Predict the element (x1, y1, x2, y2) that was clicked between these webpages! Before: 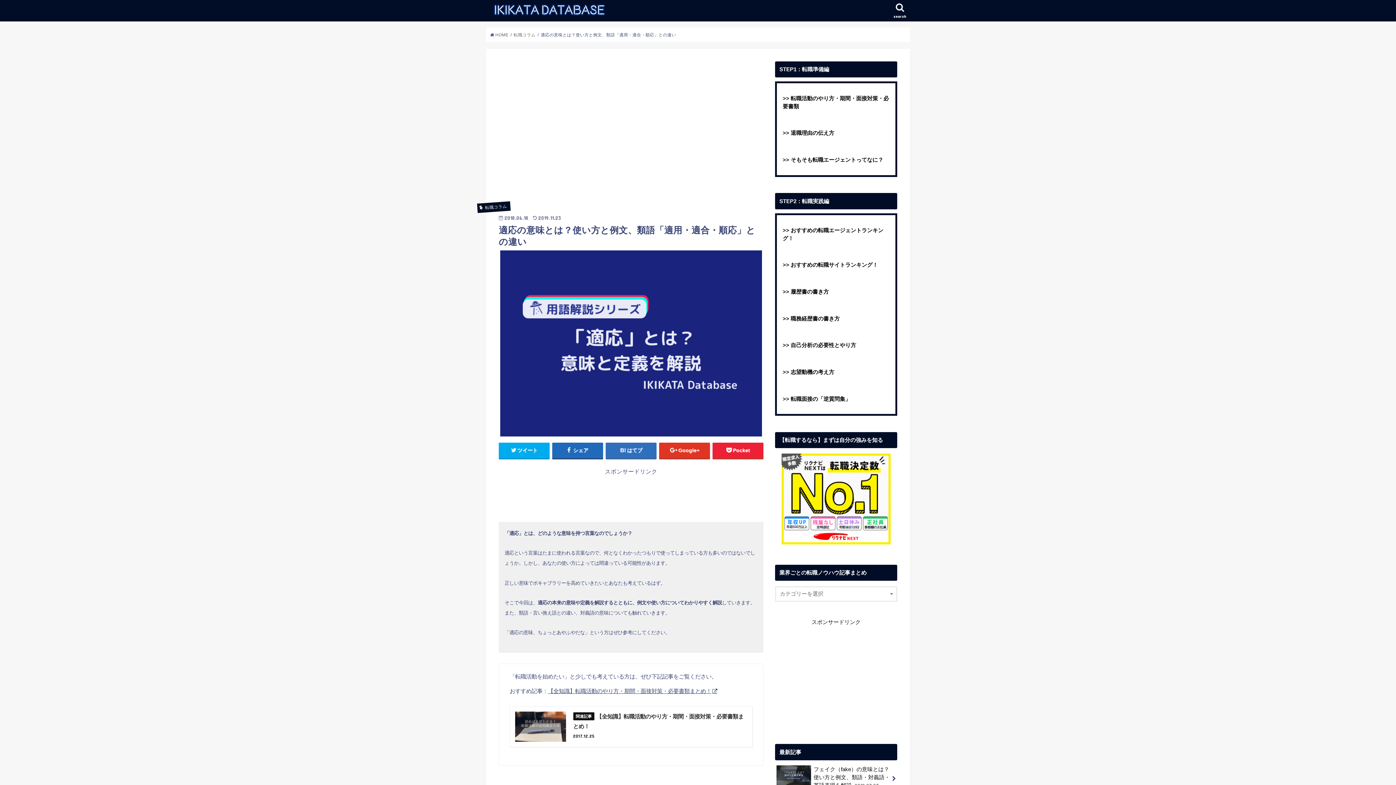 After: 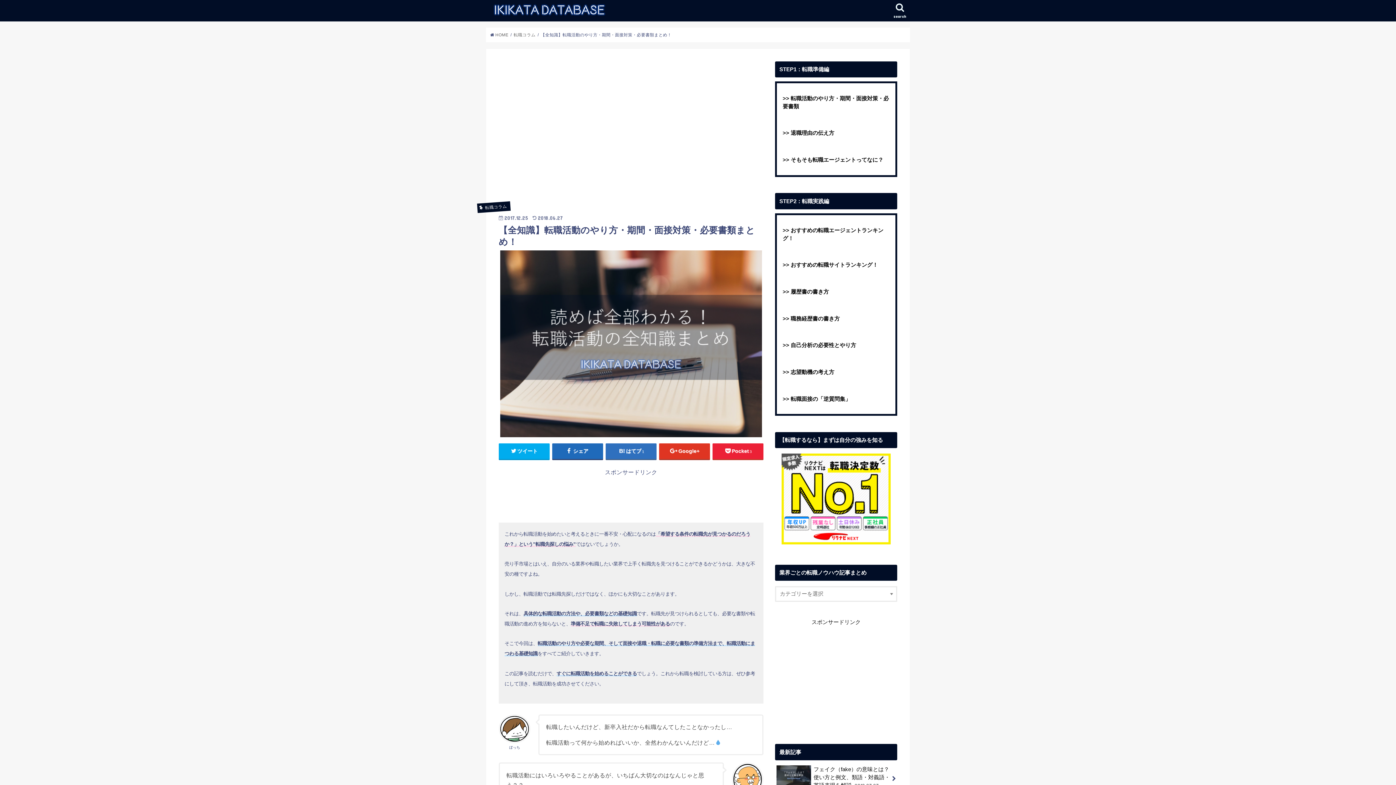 Action: bbox: (509, 706, 752, 747) label: 【全知識】転職活動のやり方・期間・面接対策・必要書類まとめ！

2017.12.25